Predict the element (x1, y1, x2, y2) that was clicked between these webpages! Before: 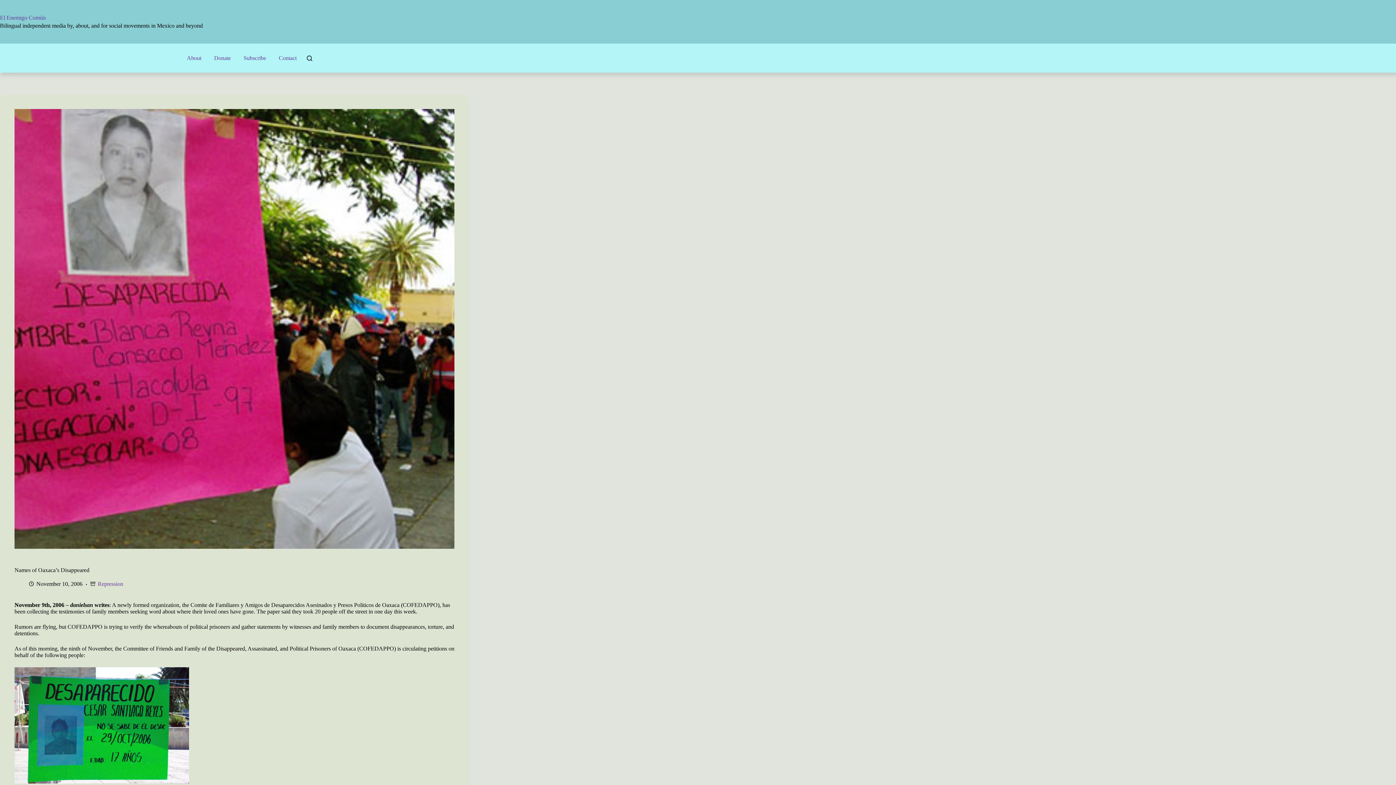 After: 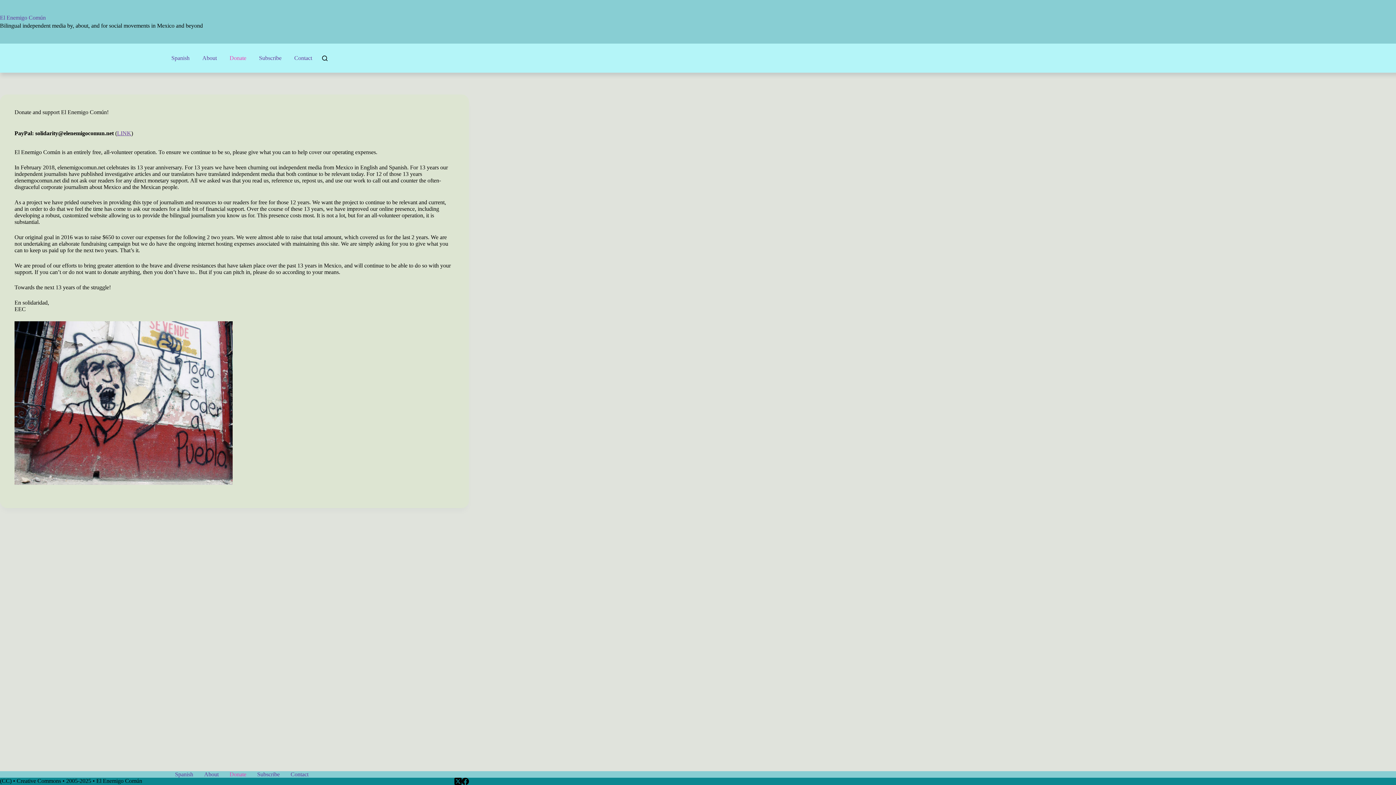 Action: label: Donate bbox: (207, 43, 237, 72)